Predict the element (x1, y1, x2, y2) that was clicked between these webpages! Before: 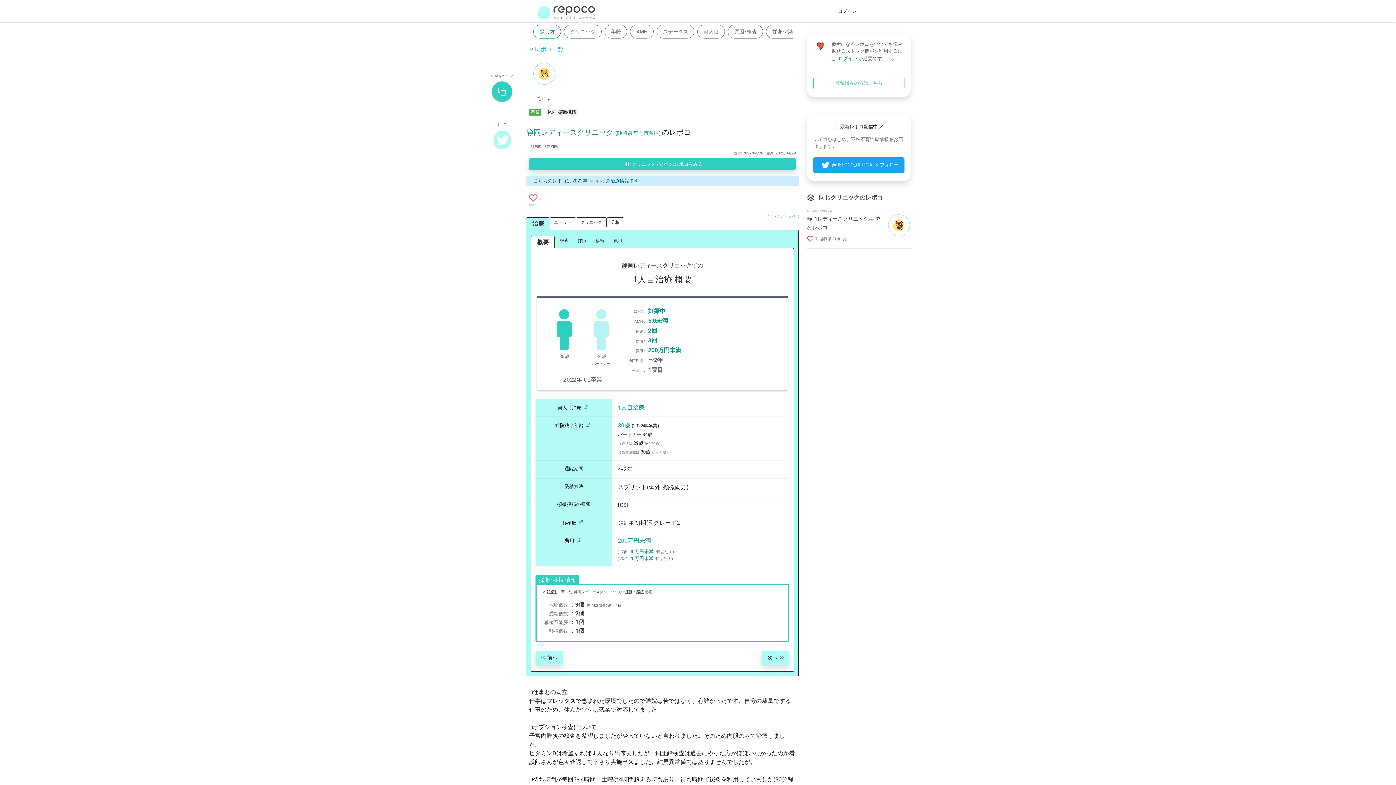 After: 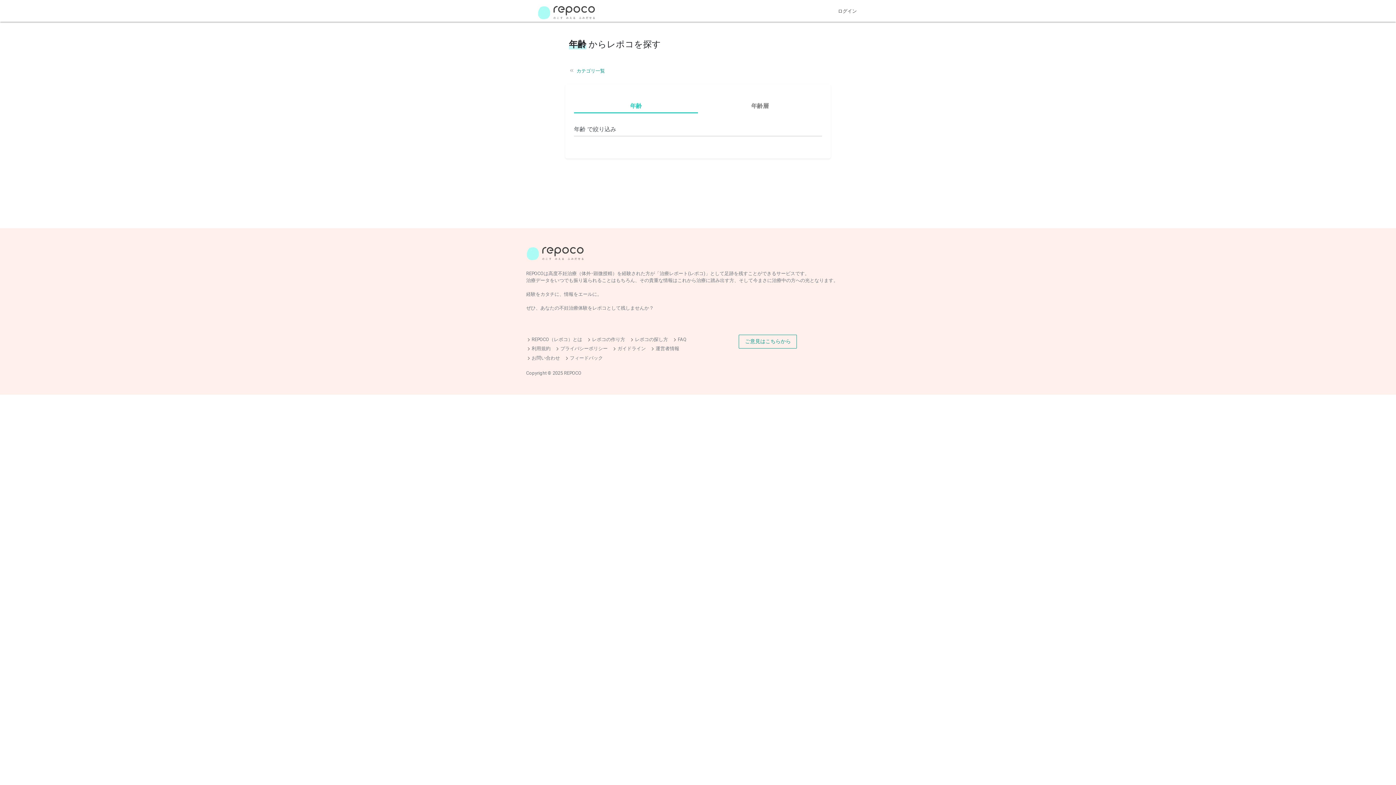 Action: label: 通院終了年齢 bbox: (555, 422, 592, 428)